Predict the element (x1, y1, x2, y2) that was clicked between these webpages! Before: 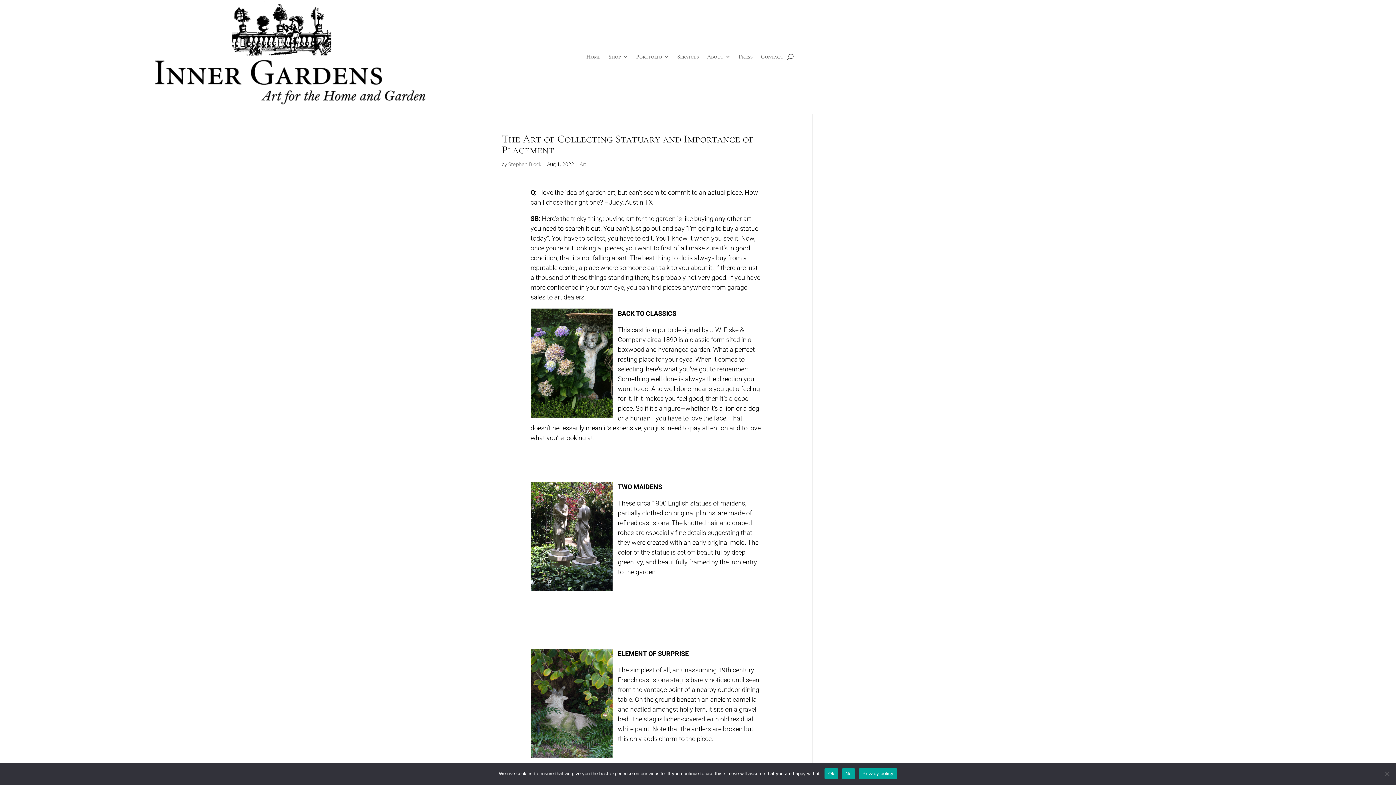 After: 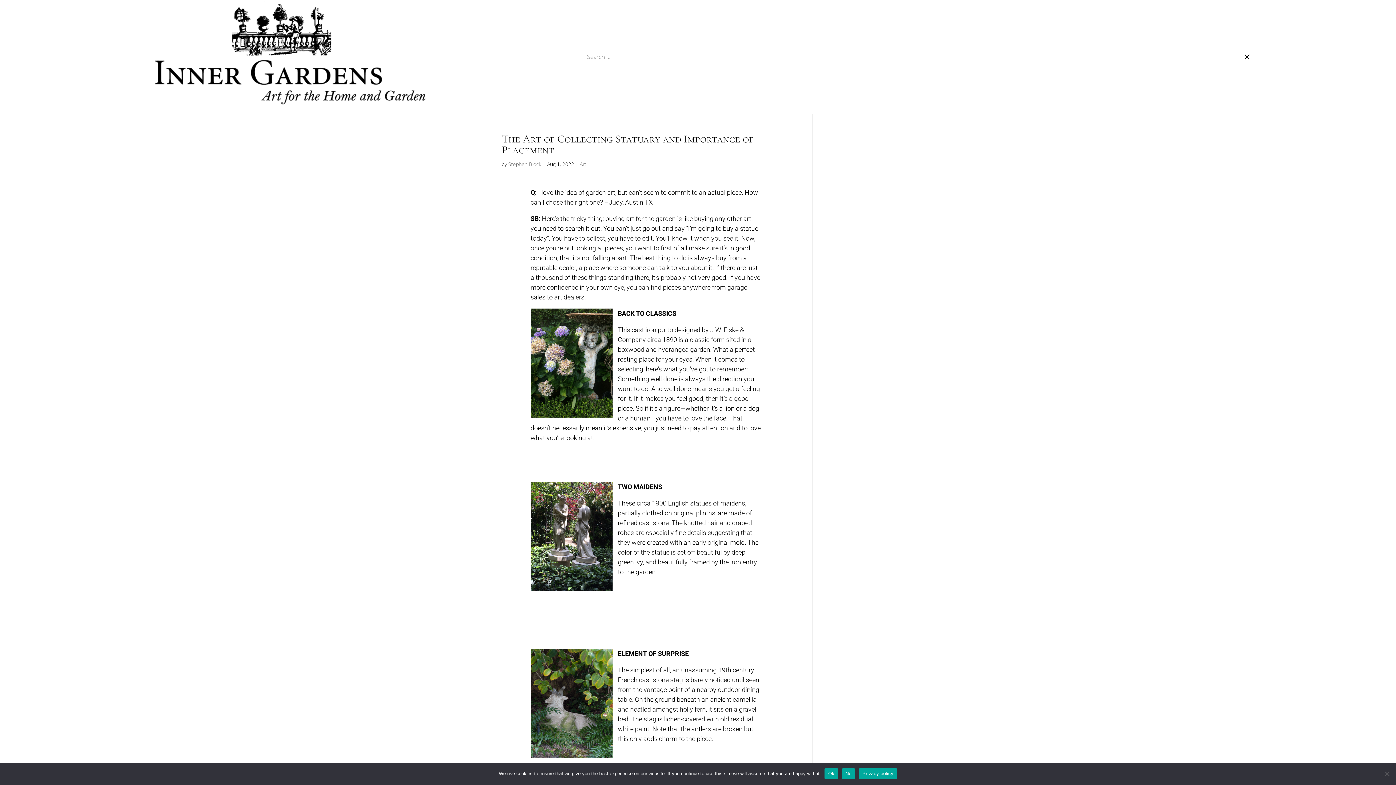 Action: bbox: (787, 0, 793, 112)